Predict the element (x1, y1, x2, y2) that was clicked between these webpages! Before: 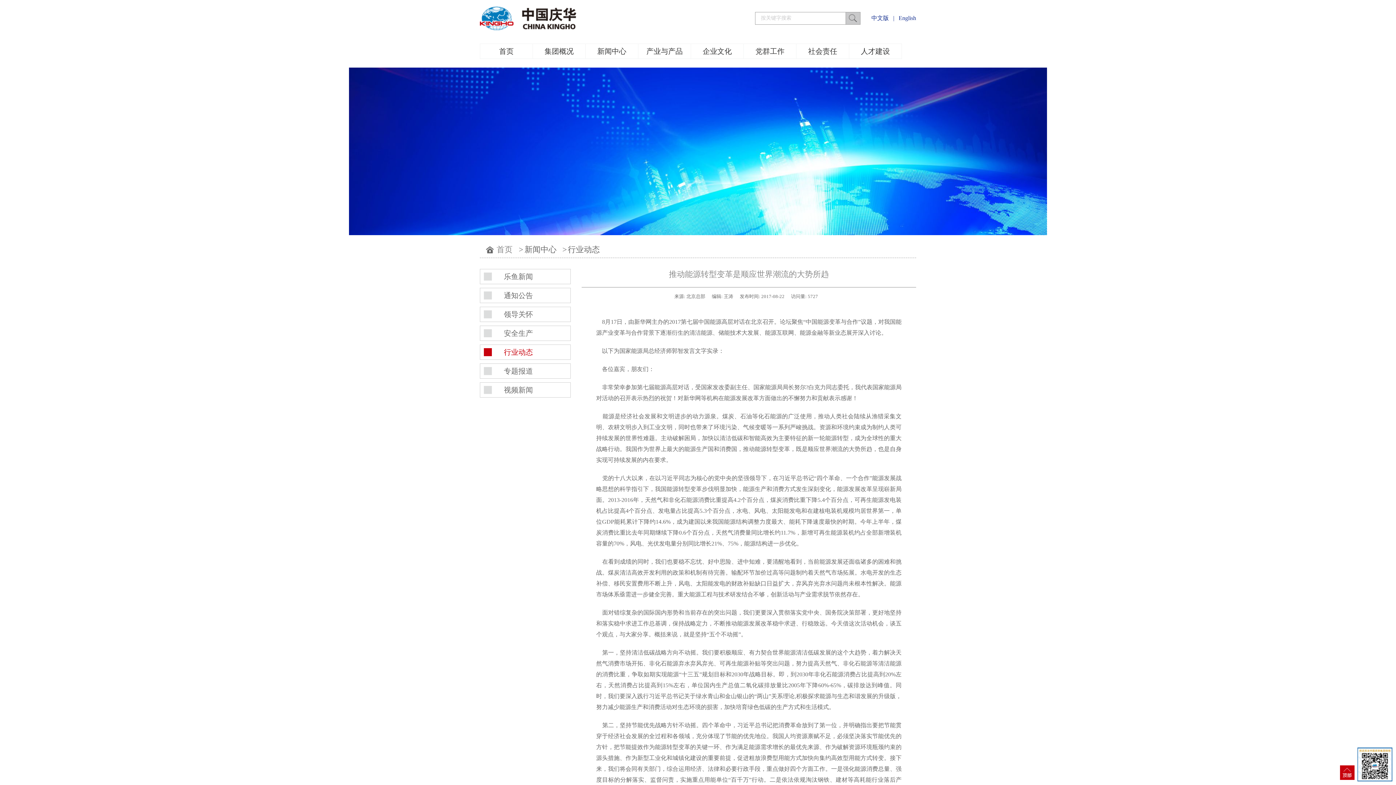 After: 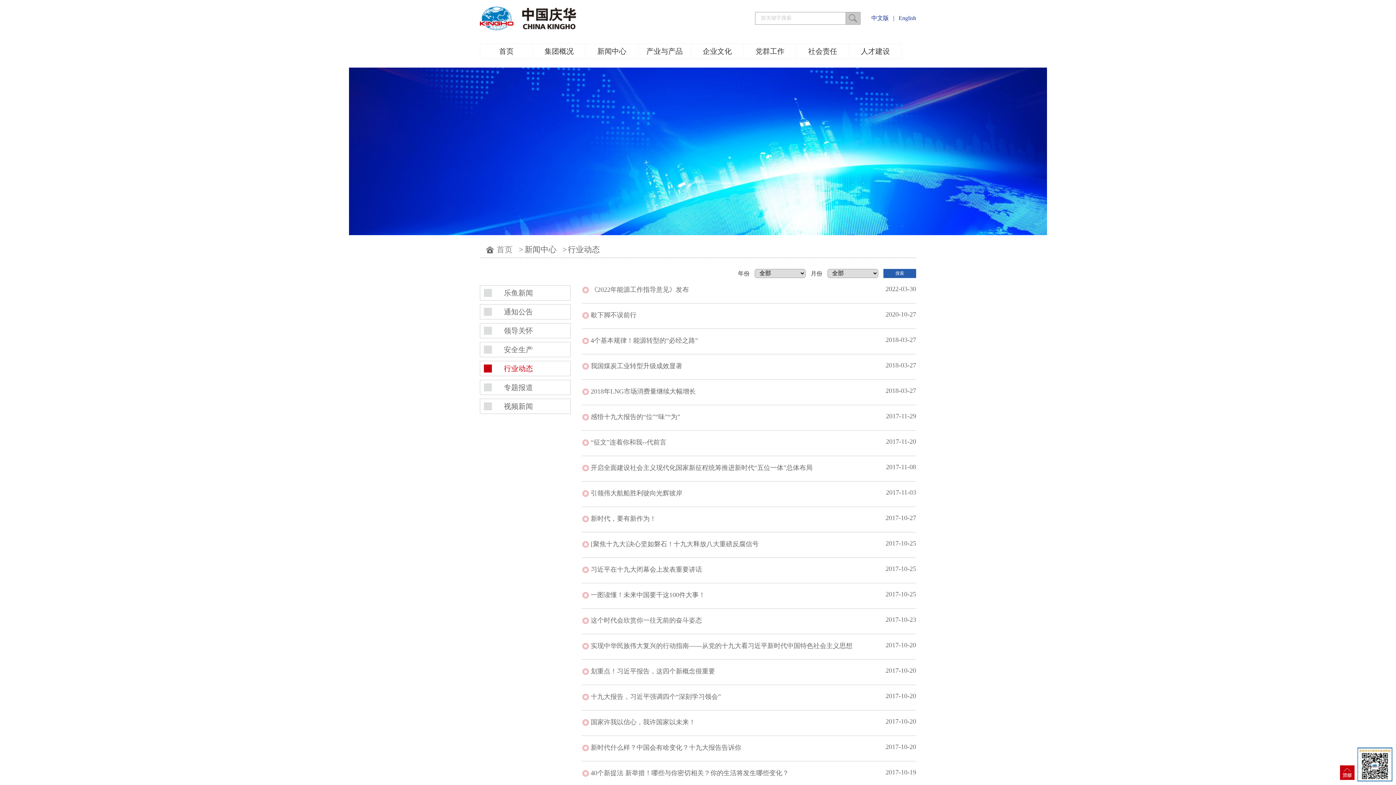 Action: label: 行业动态 bbox: (568, 245, 600, 254)